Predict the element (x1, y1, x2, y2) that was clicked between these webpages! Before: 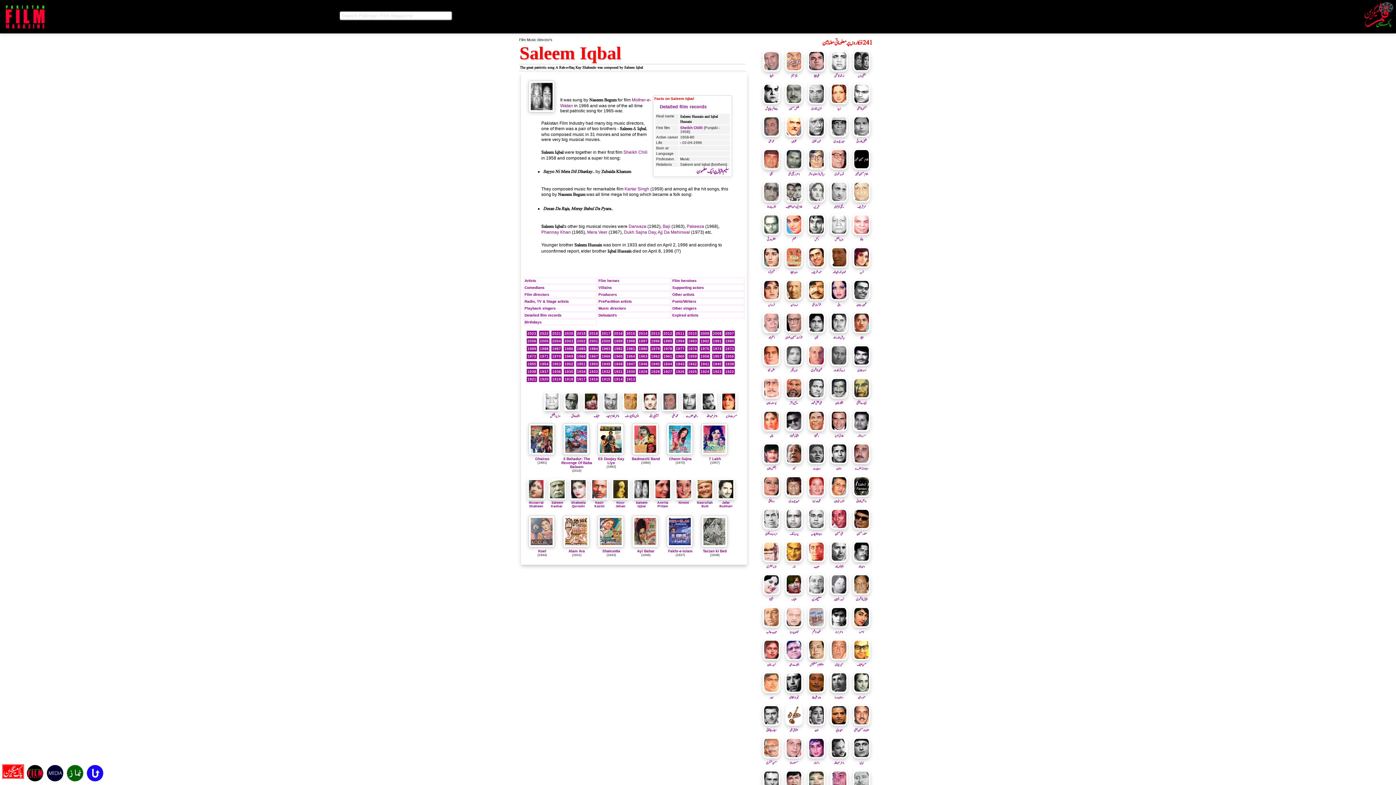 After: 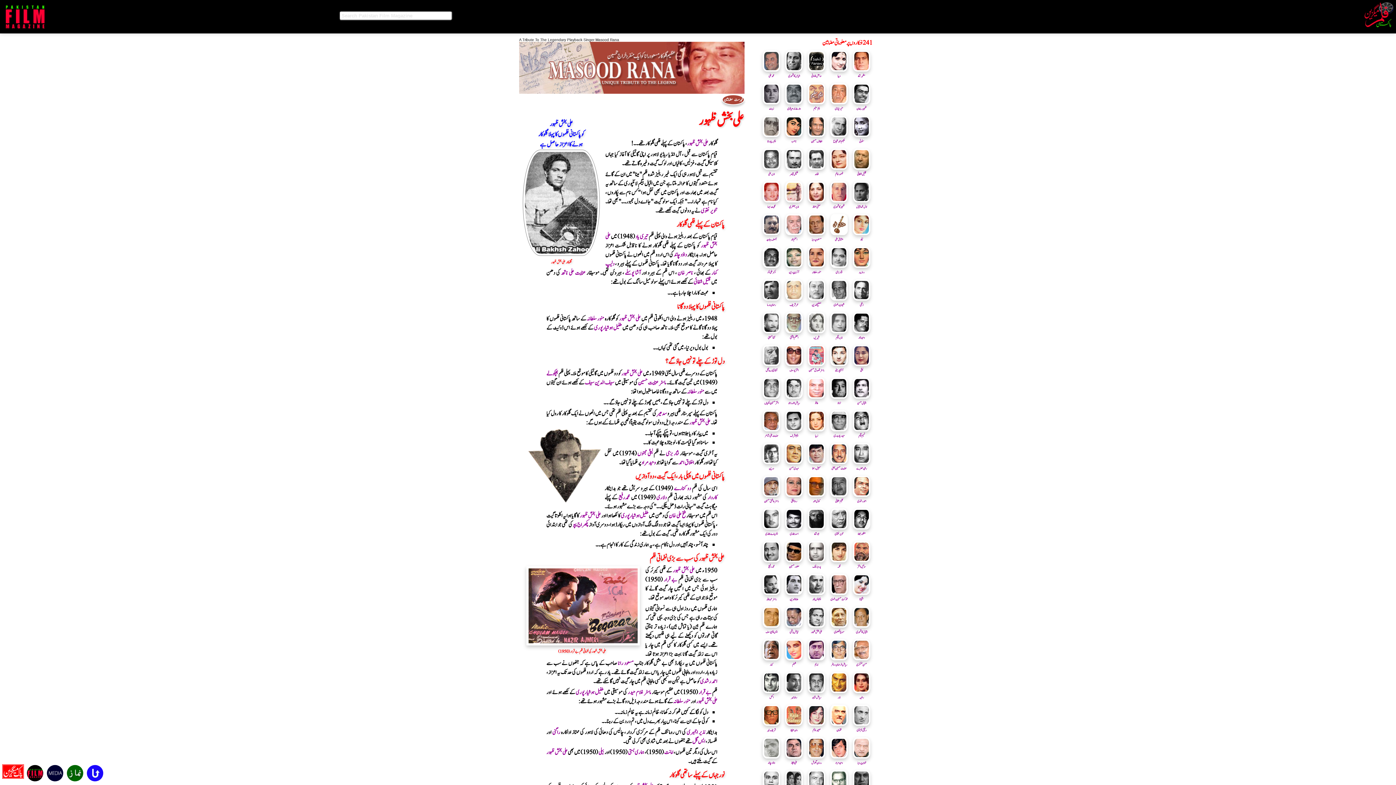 Action: bbox: (807, 395, 825, 405) label: 
علی بخش ظہور